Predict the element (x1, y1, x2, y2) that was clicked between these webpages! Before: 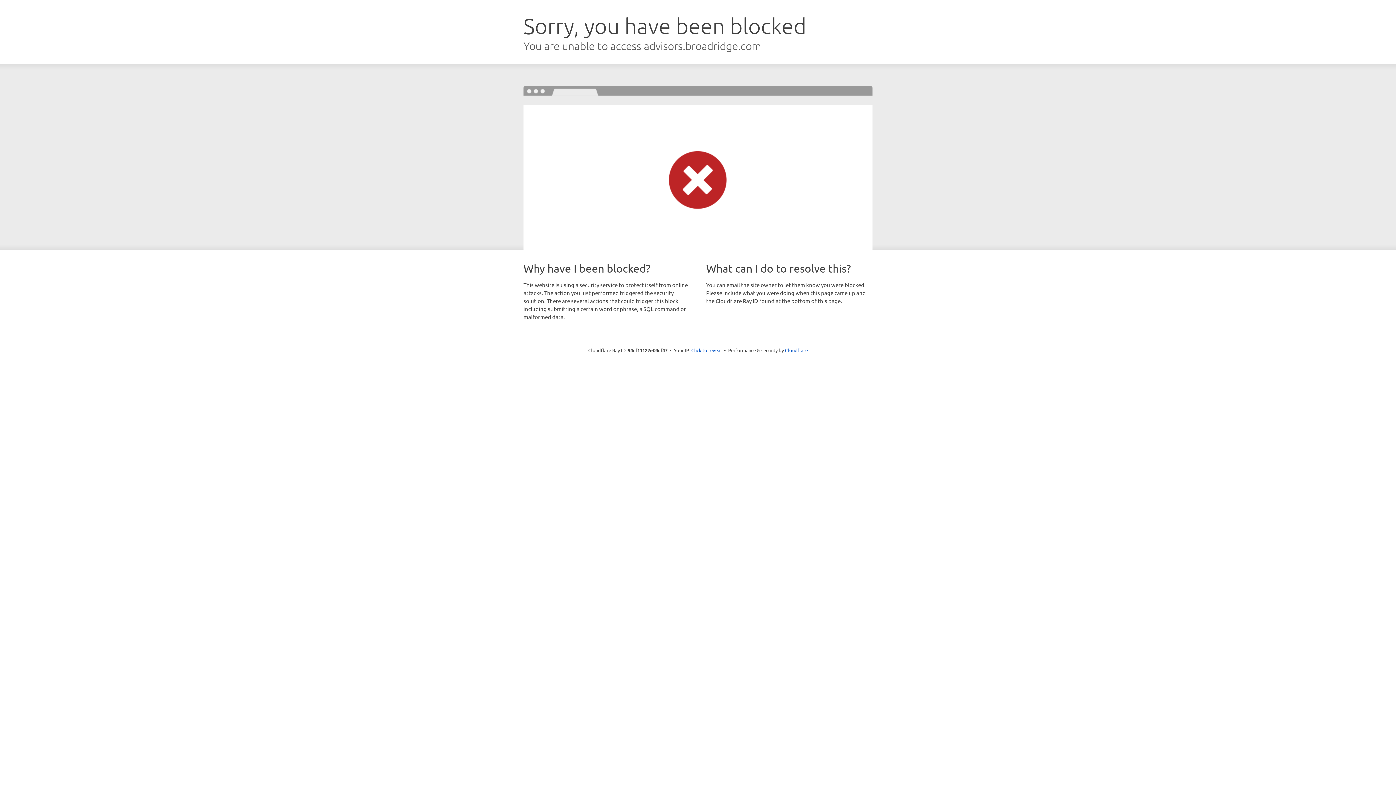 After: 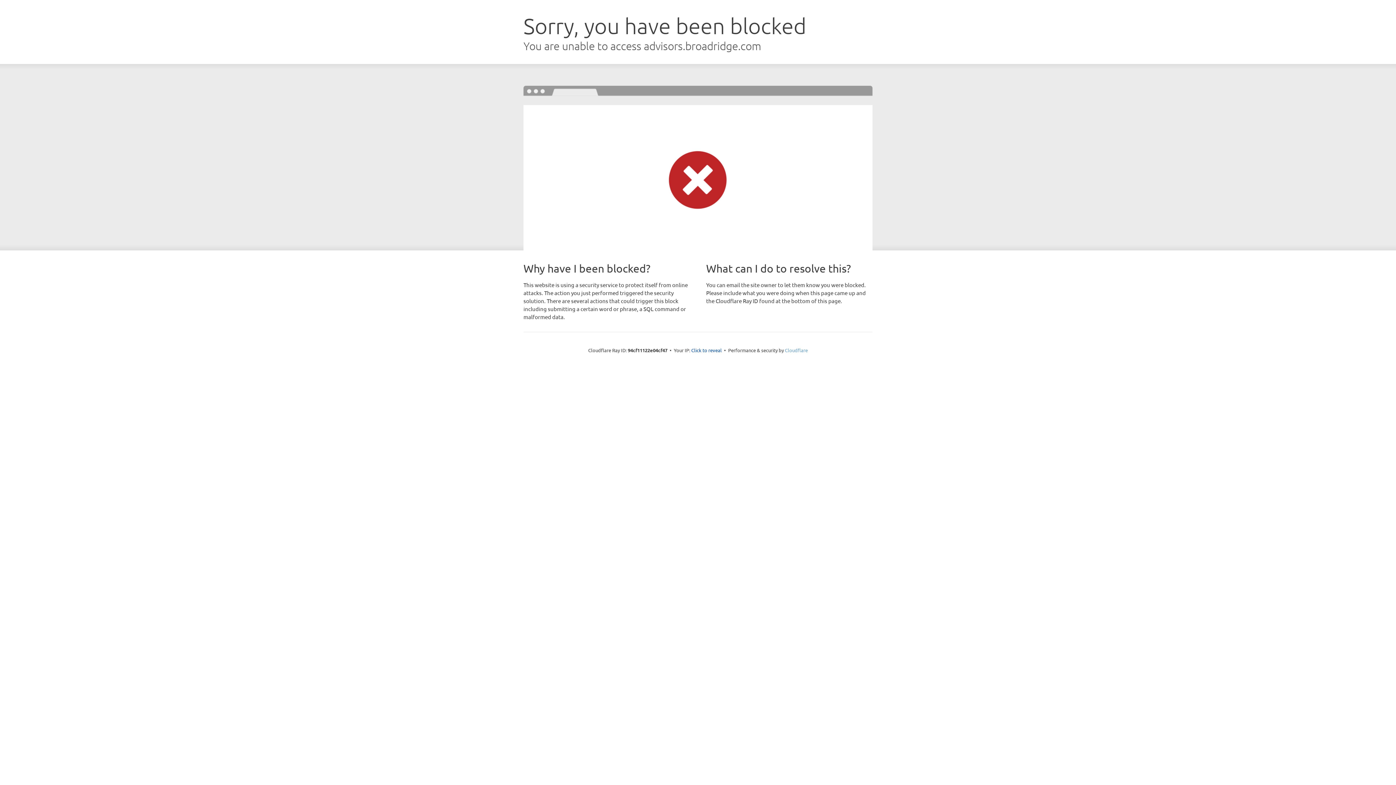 Action: label: Cloudflare bbox: (785, 347, 808, 353)